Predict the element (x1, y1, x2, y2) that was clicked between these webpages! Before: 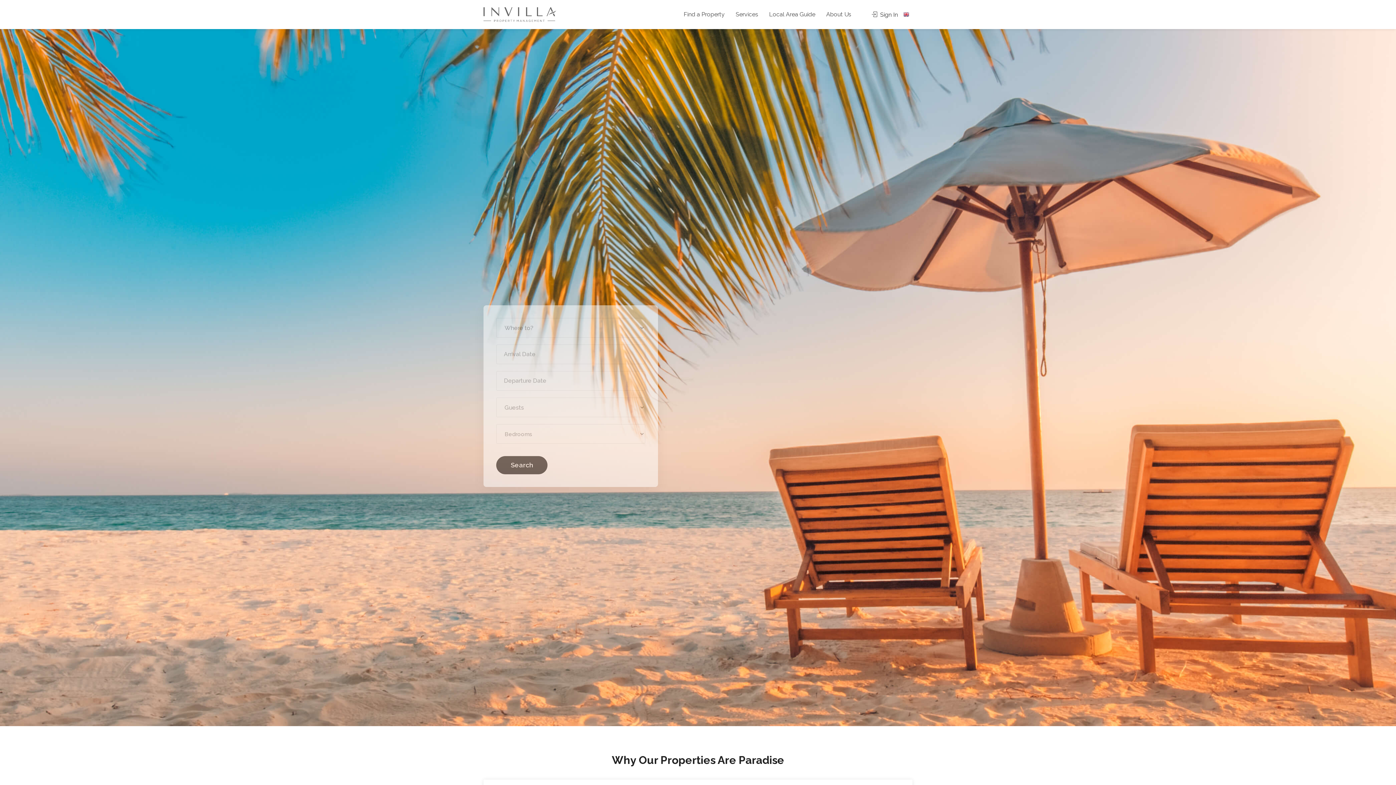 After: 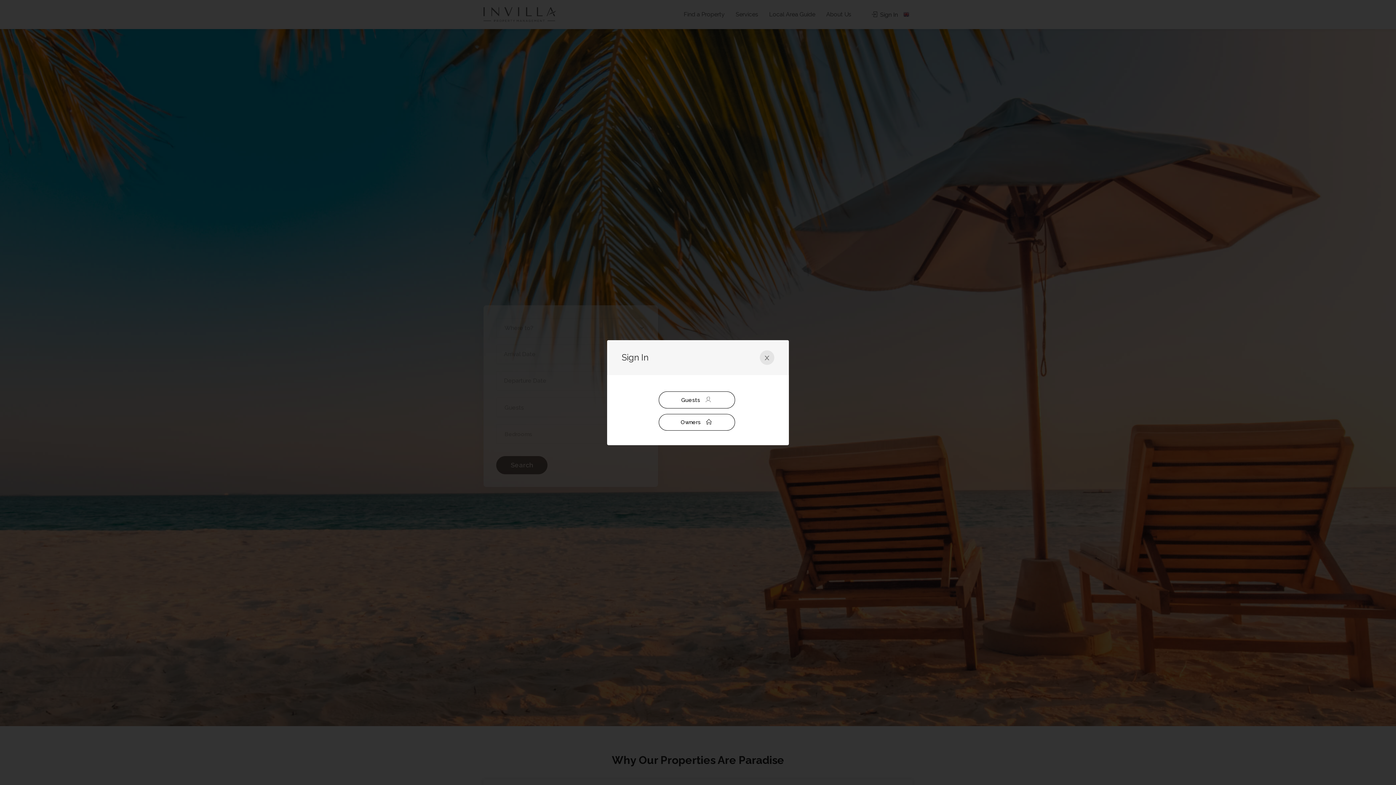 Action: bbox: (872, 9, 898, 19) label:  Sign In